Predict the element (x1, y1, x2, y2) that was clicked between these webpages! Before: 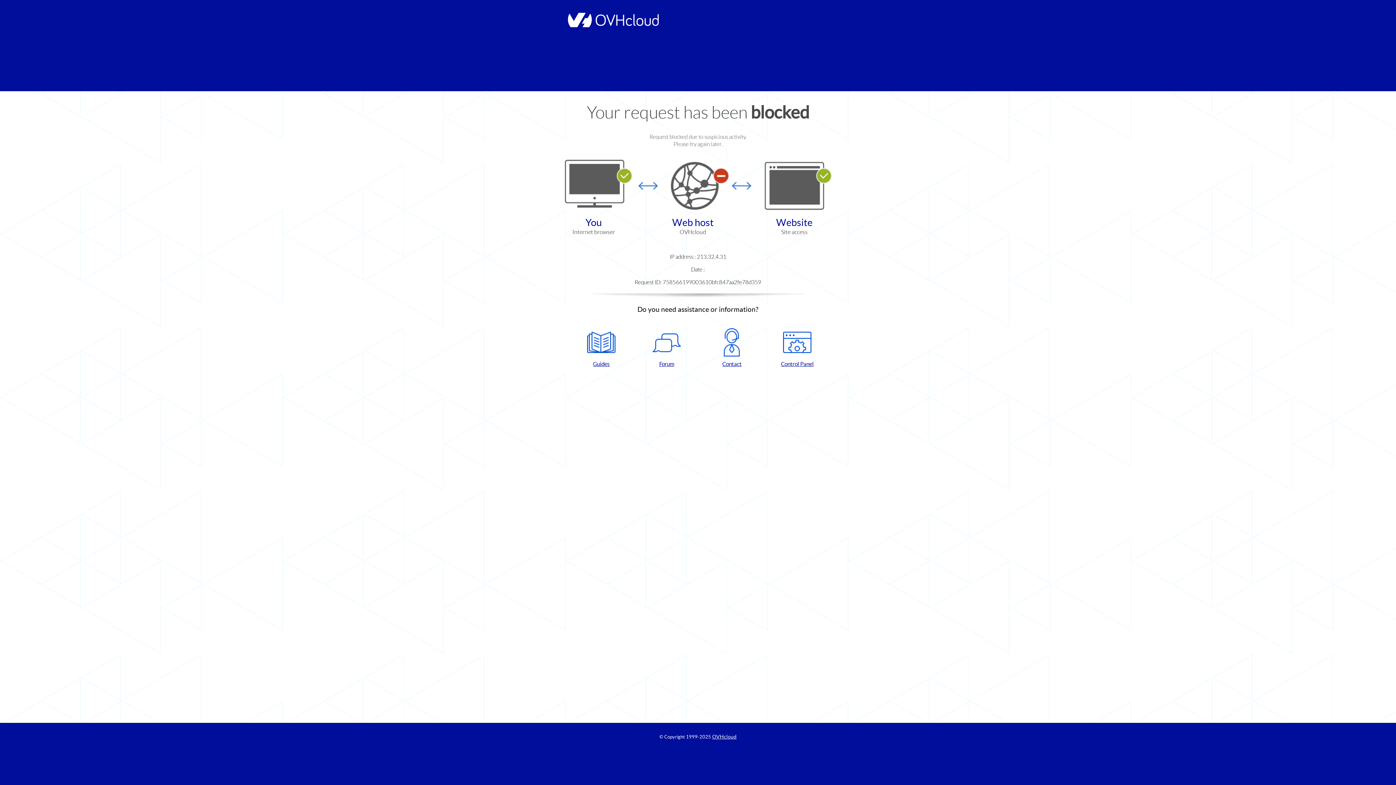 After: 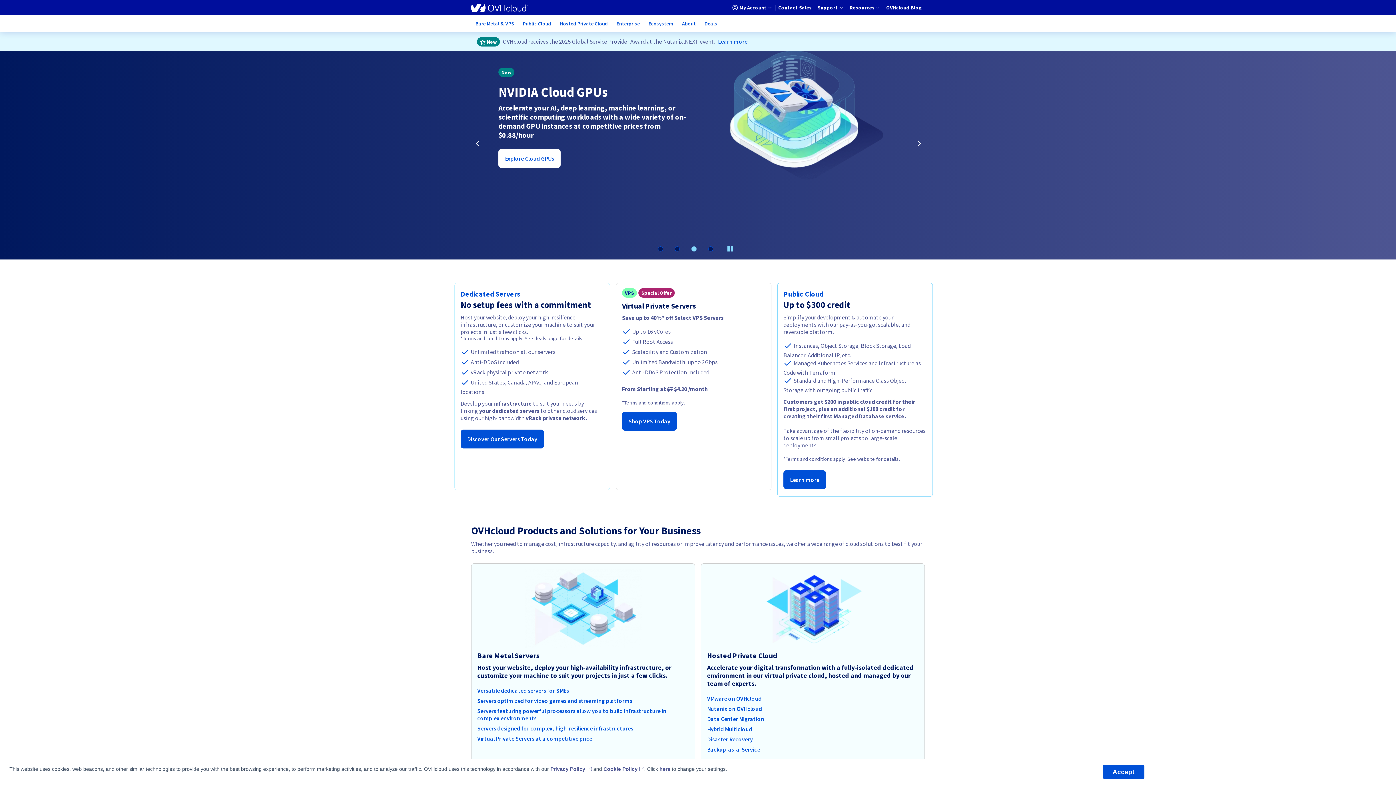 Action: bbox: (564, 22, 658, 28)